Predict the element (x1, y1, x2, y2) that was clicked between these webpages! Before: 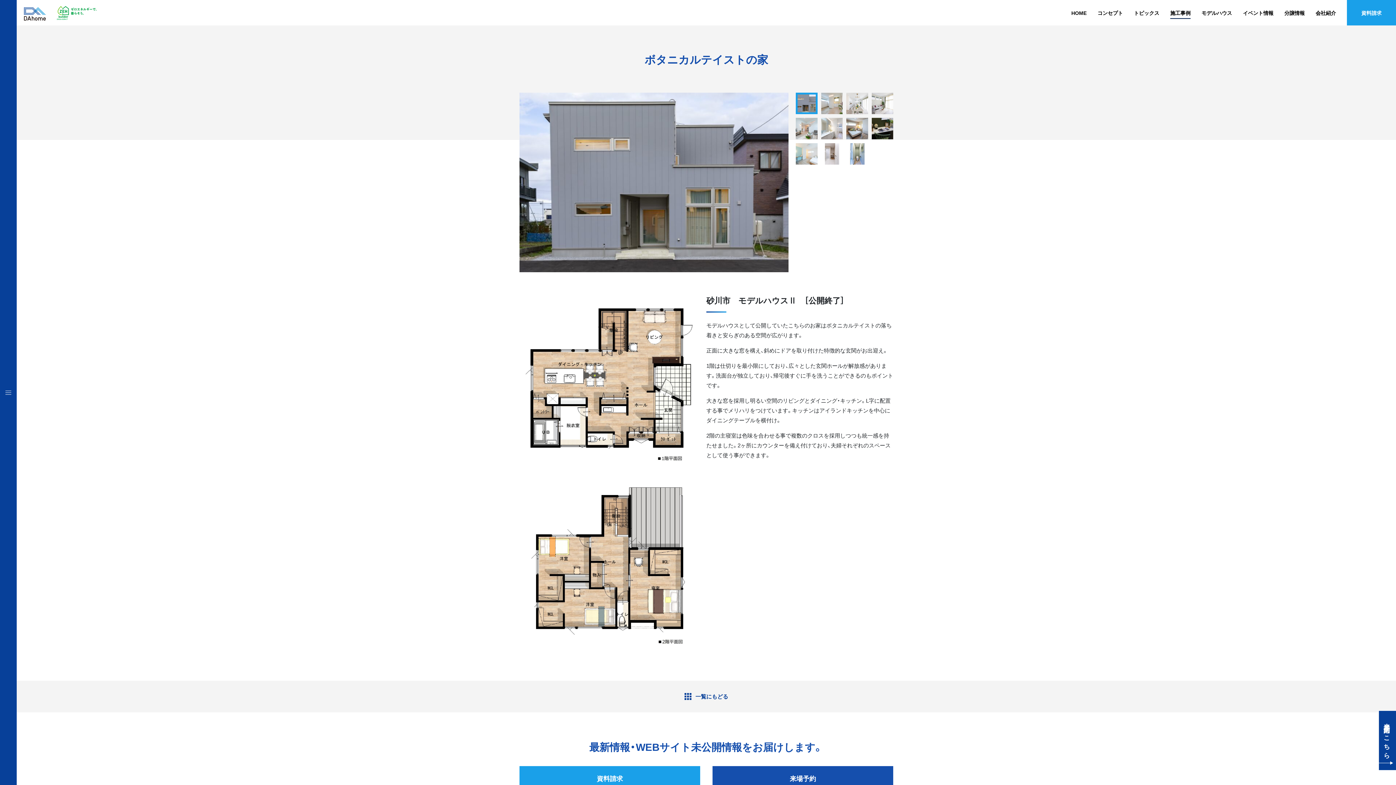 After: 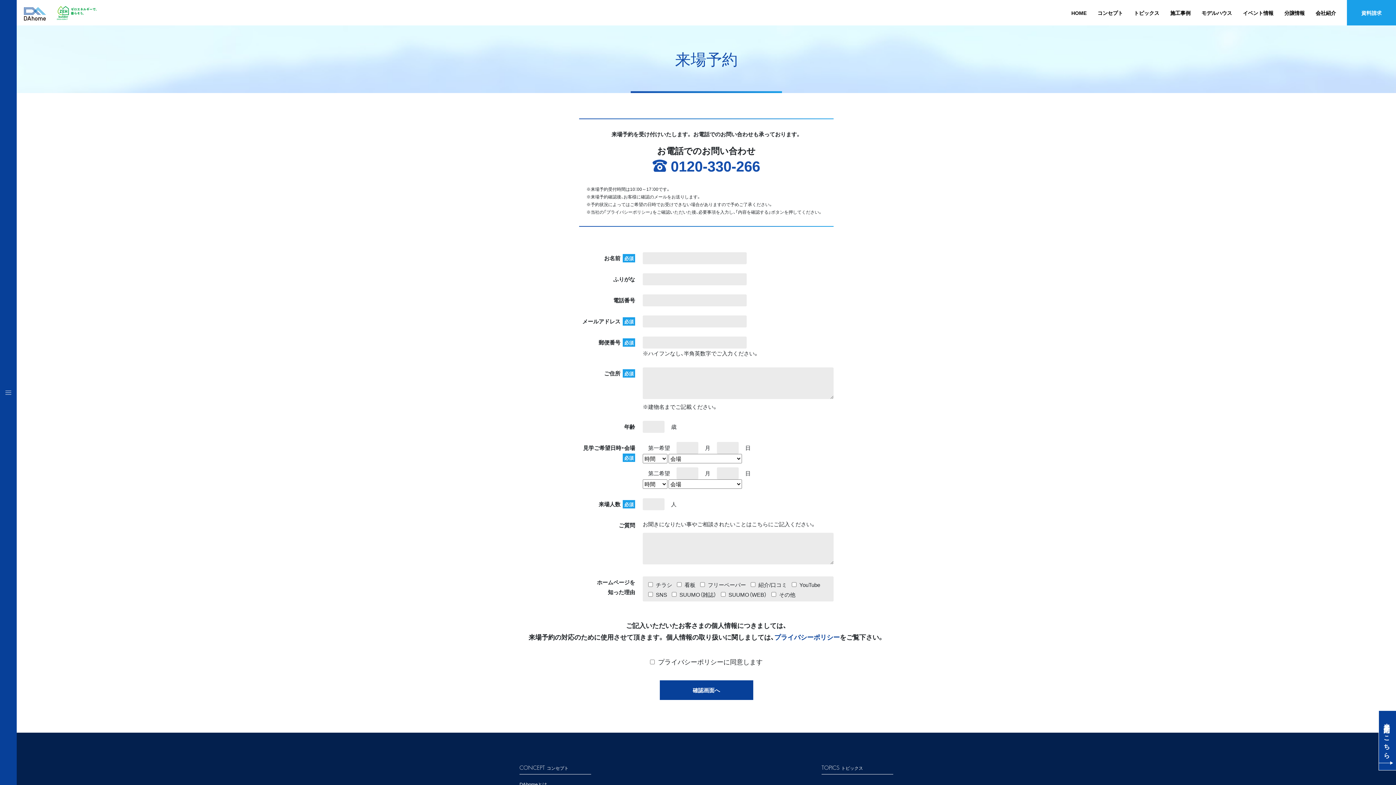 Action: bbox: (712, 766, 893, 791) label: 来場予約